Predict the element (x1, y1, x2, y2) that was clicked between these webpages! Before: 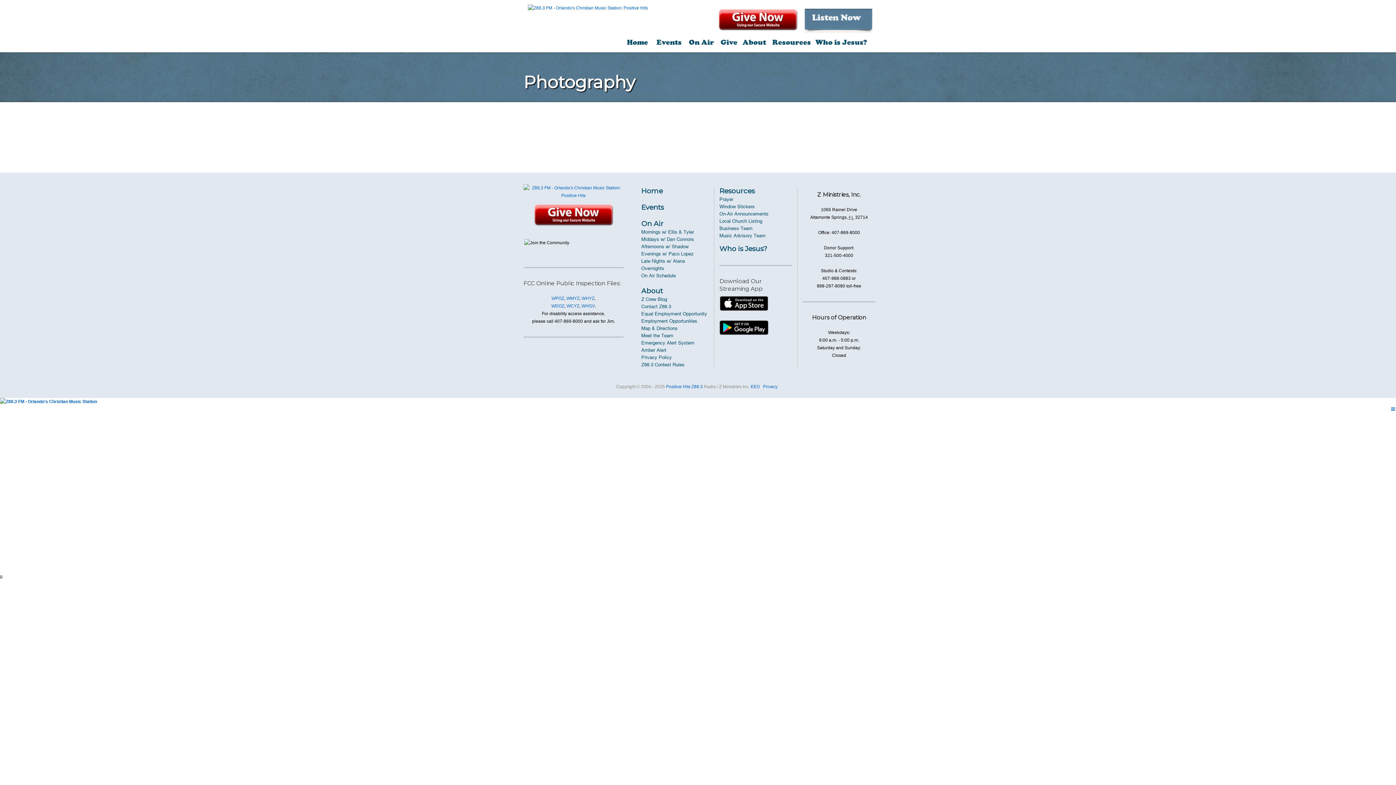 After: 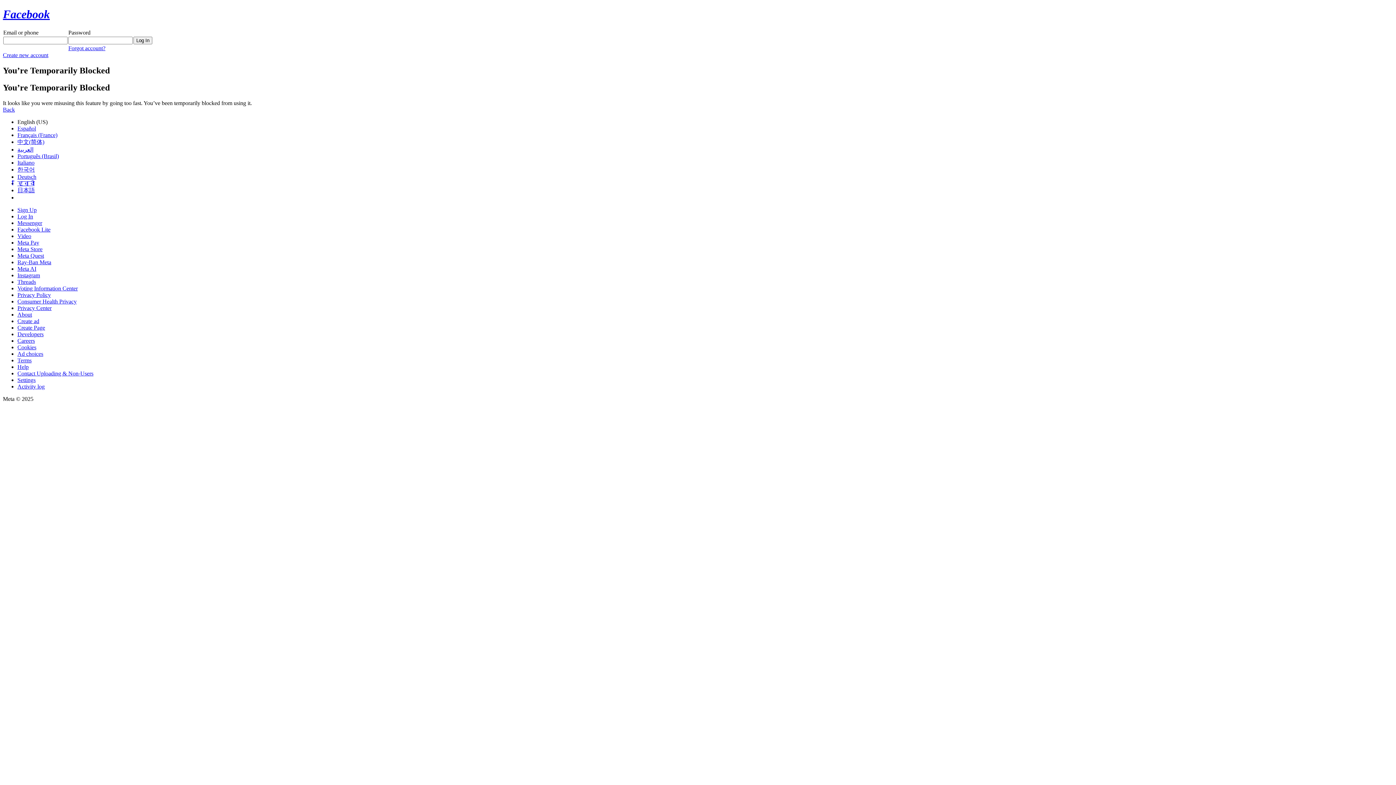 Action: bbox: (641, 258, 685, 264) label: Late Nights w/ Alana